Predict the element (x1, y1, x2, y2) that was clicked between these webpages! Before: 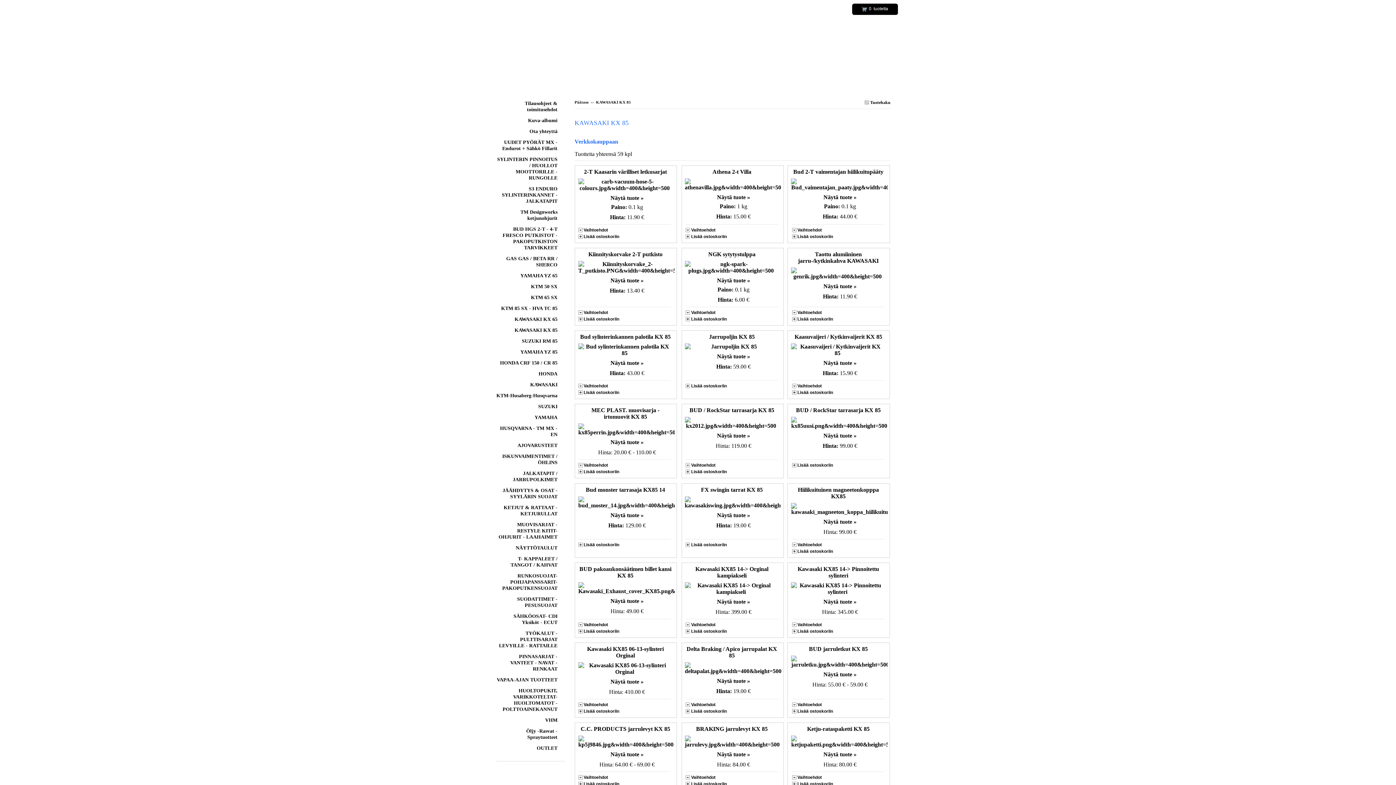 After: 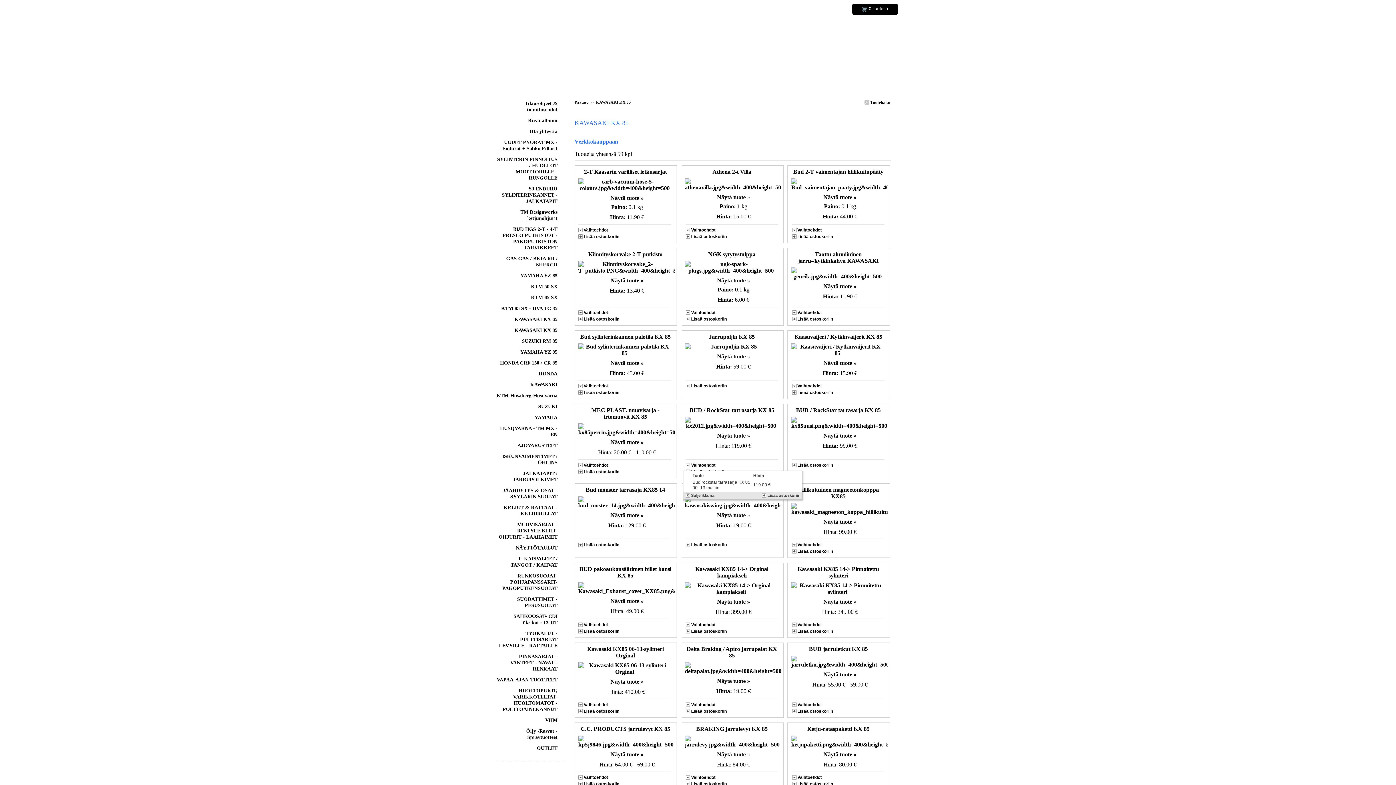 Action: label: Vaihtoehdot bbox: (685, 463, 715, 468)